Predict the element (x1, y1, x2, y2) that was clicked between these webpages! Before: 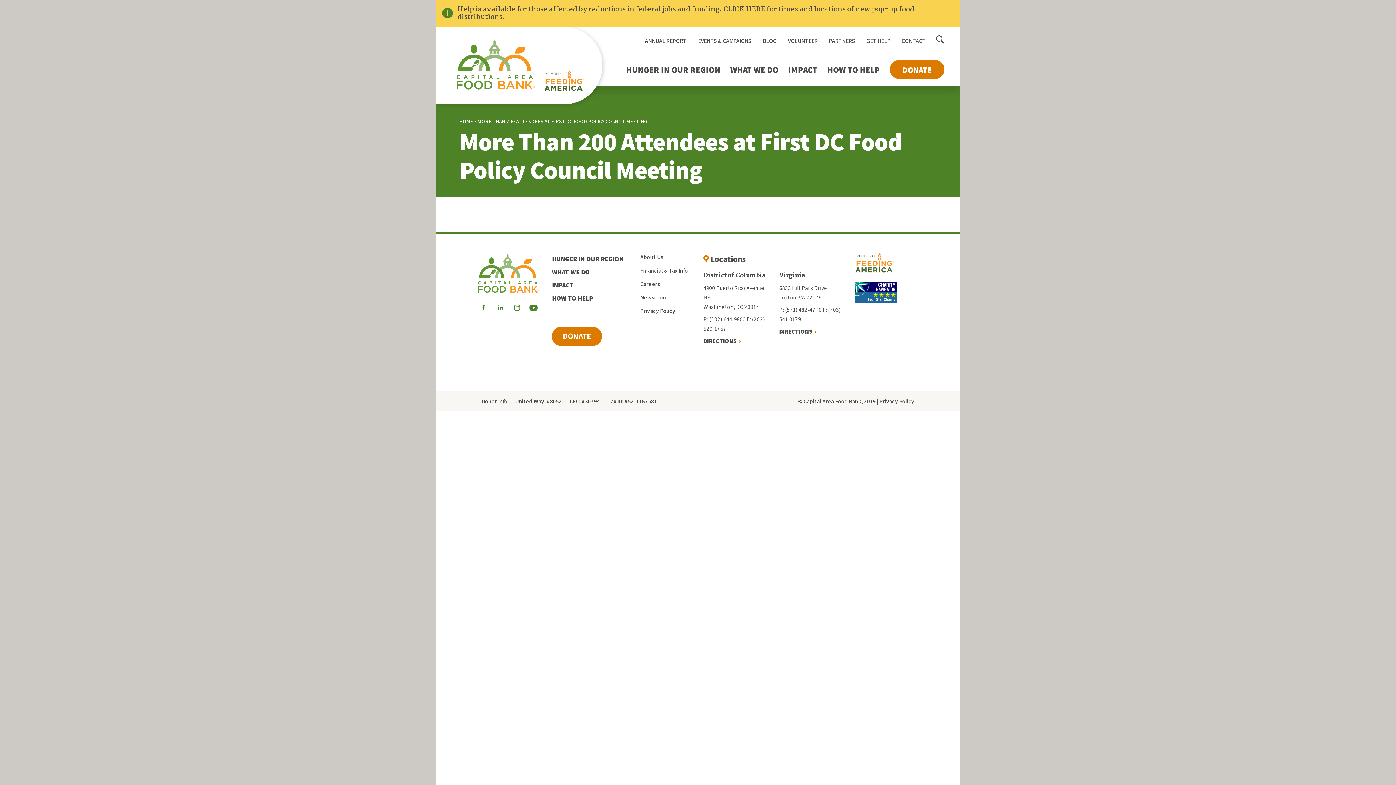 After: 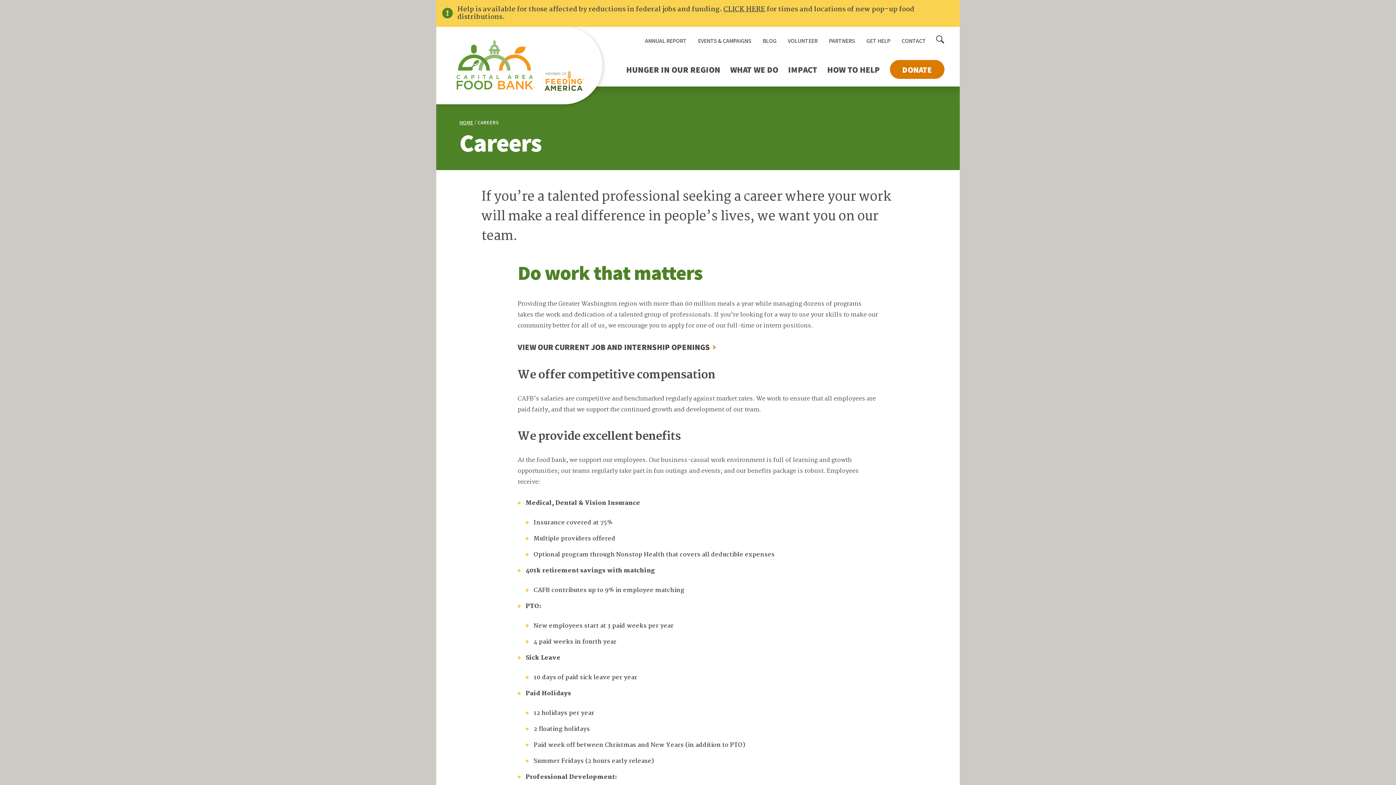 Action: label: Careers bbox: (640, 279, 692, 289)